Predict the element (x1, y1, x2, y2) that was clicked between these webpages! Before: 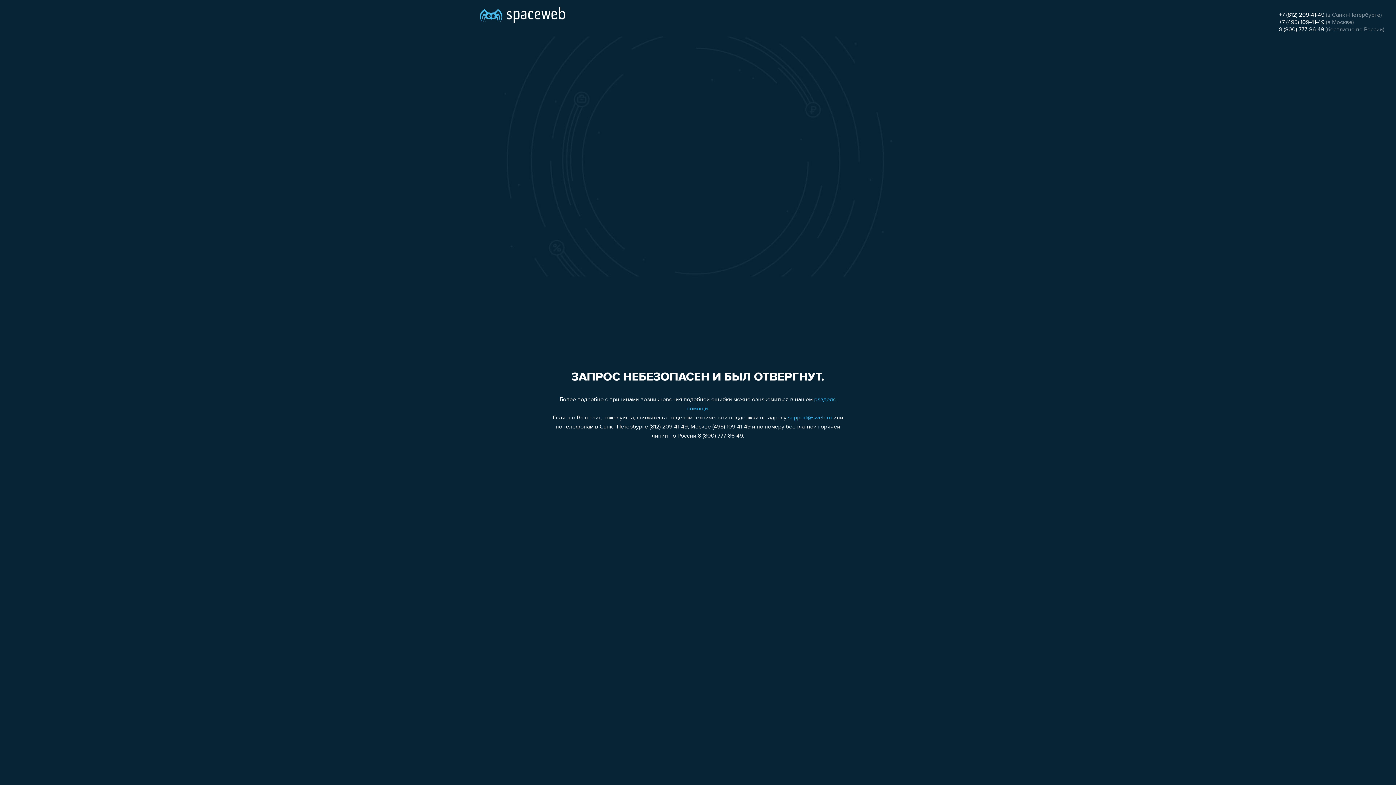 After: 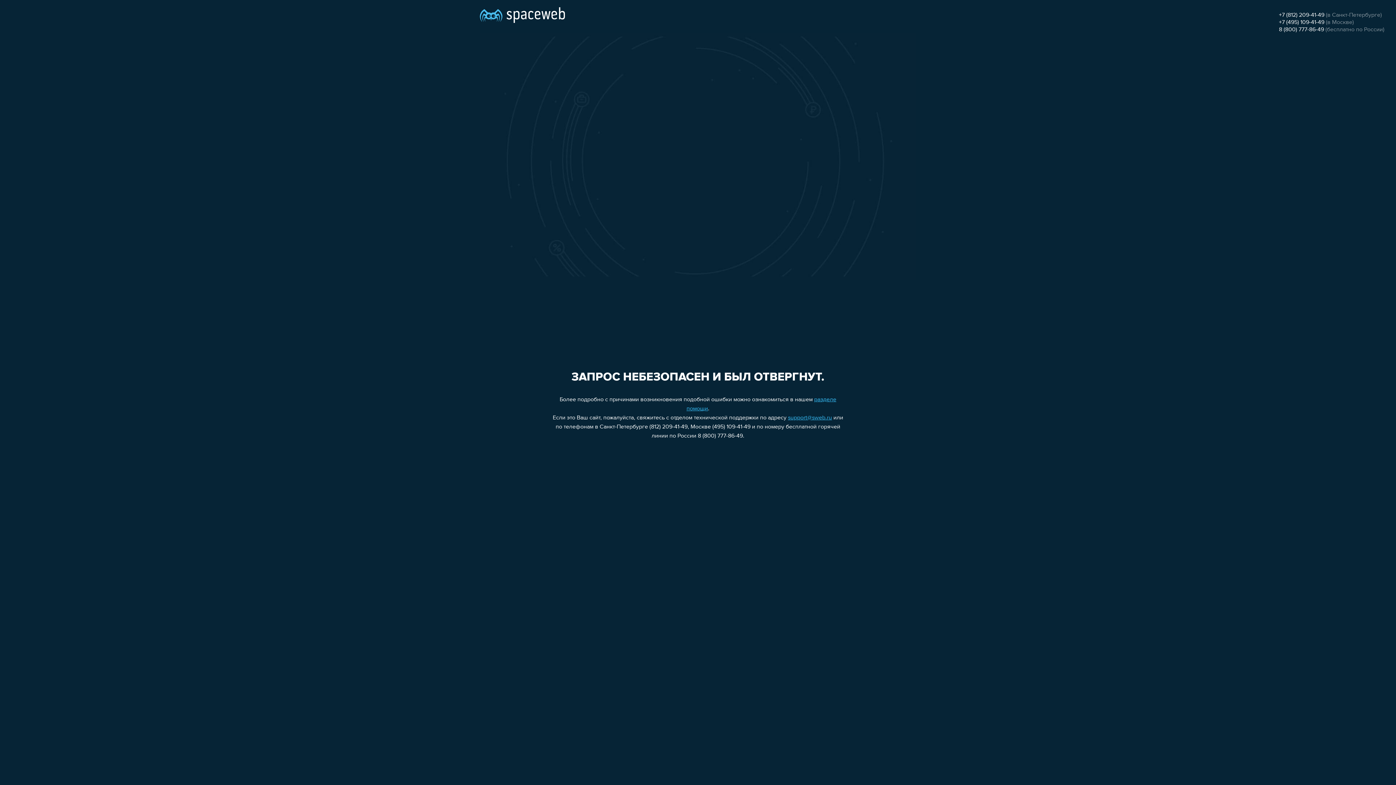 Action: bbox: (1279, 12, 1324, 18) label: +7 (812) 209-41-49